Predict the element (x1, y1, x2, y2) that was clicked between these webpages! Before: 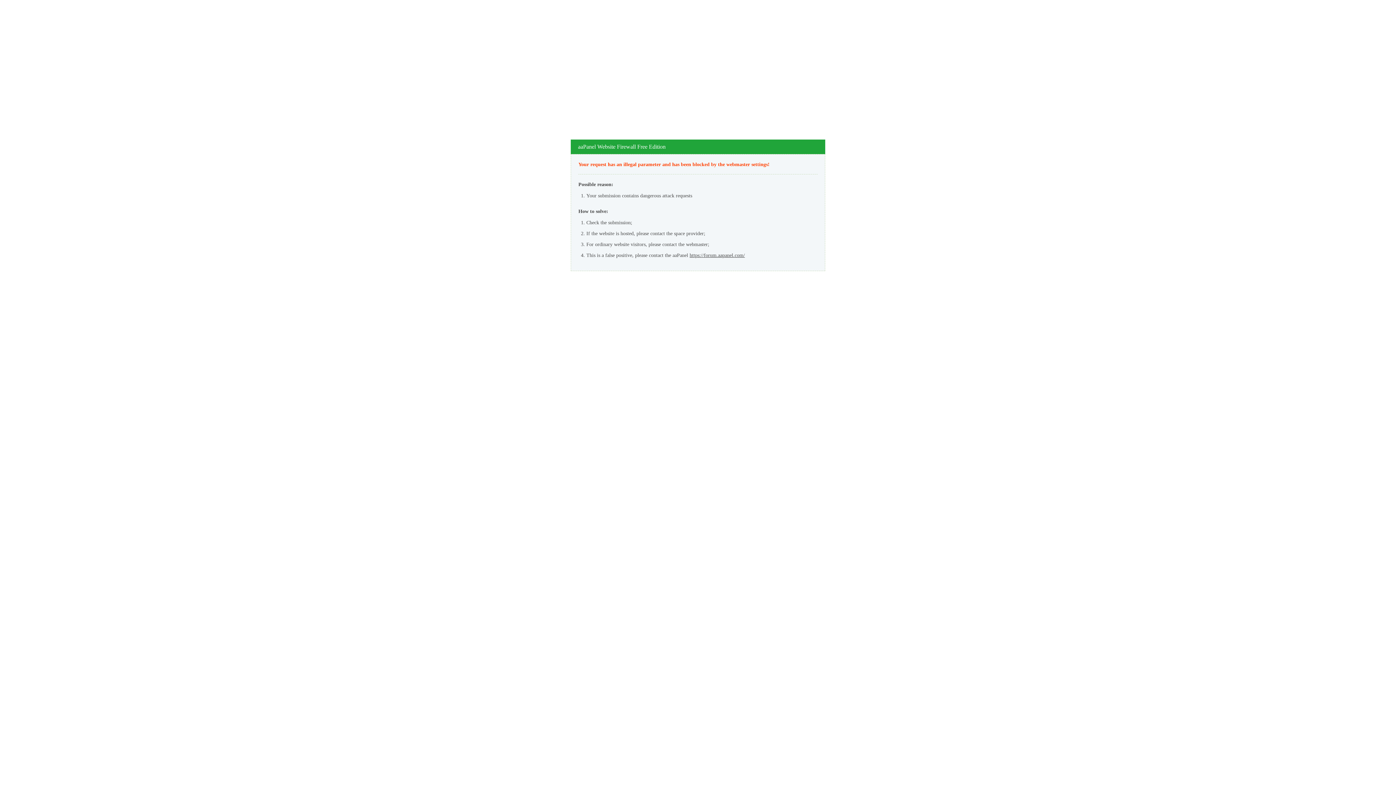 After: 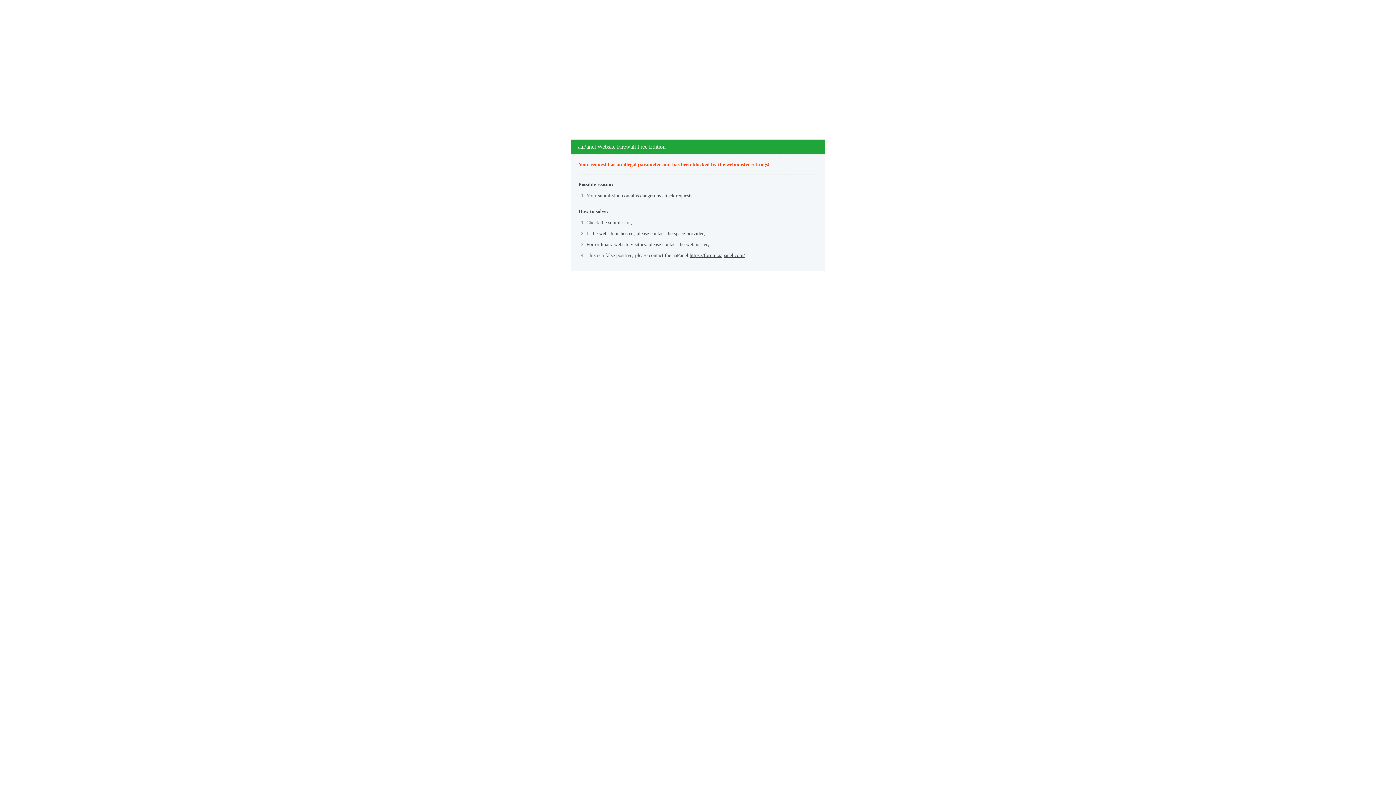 Action: bbox: (689, 252, 745, 258) label: https://forum.aapanel.com/